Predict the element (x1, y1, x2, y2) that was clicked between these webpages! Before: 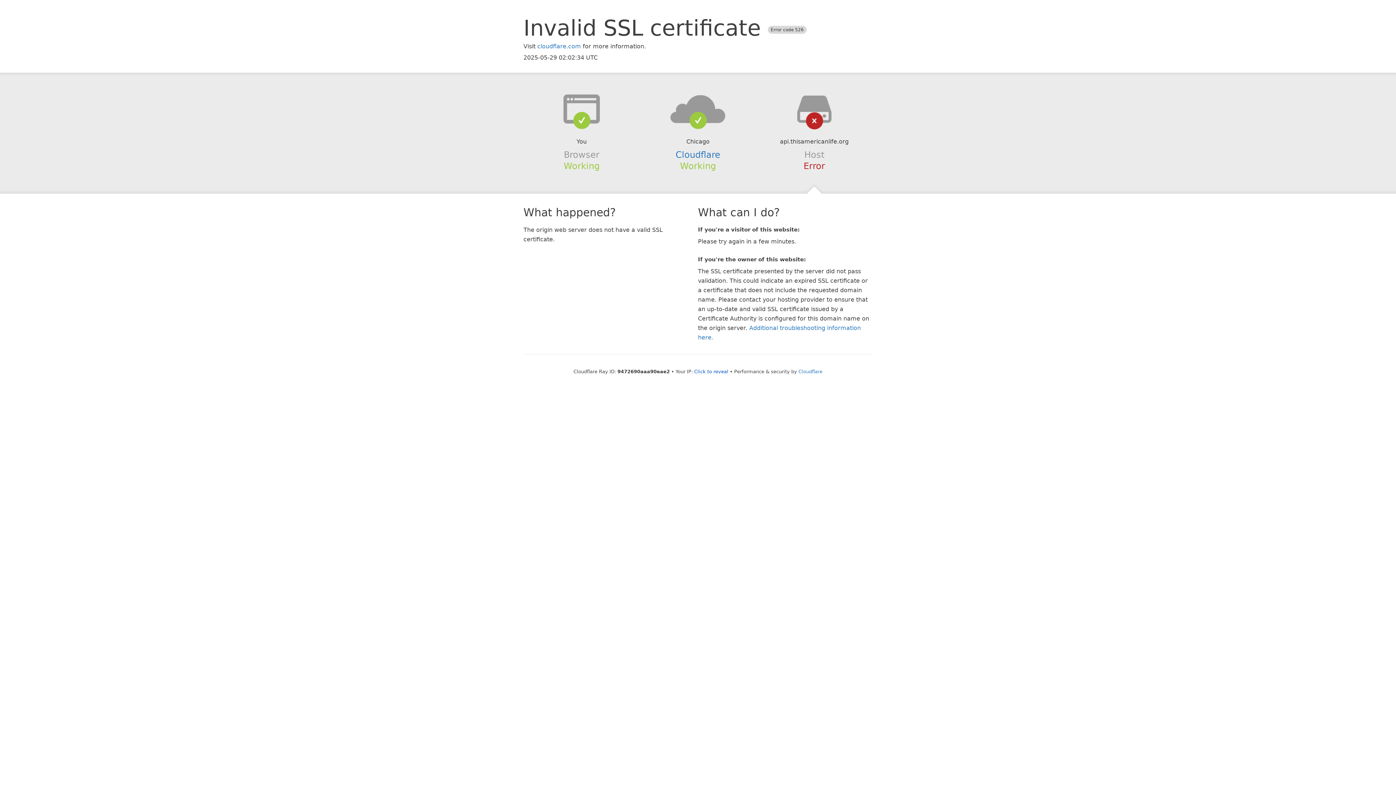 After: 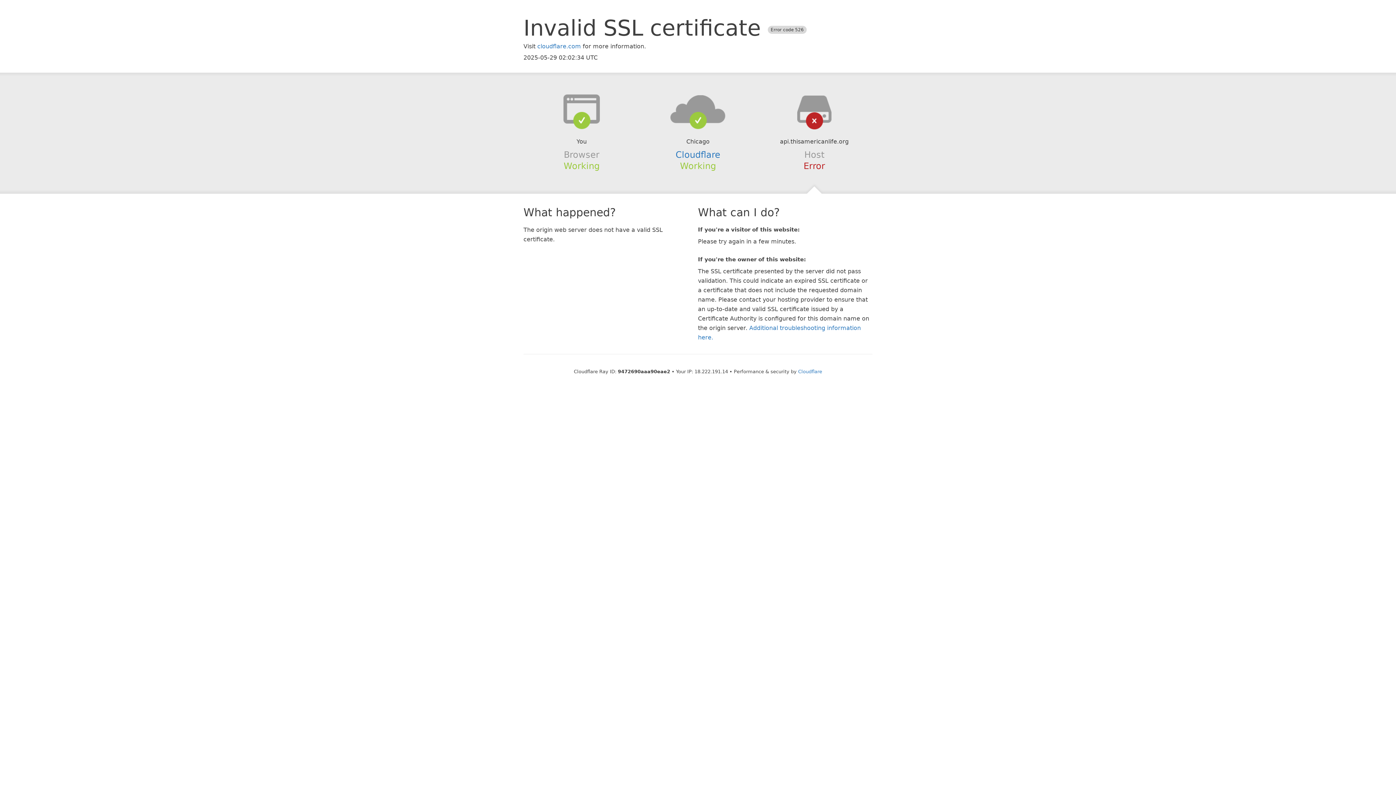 Action: bbox: (694, 368, 728, 374) label: Click to reveal